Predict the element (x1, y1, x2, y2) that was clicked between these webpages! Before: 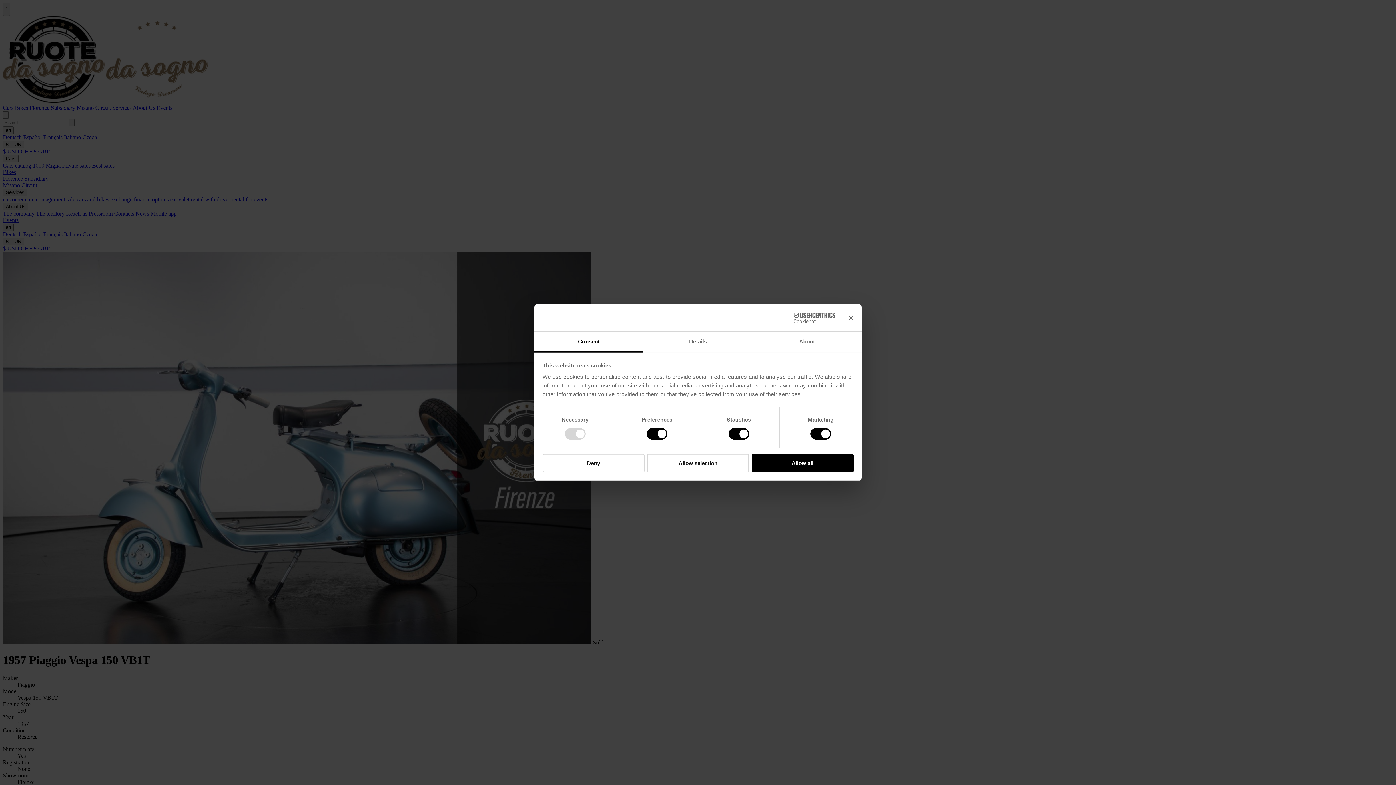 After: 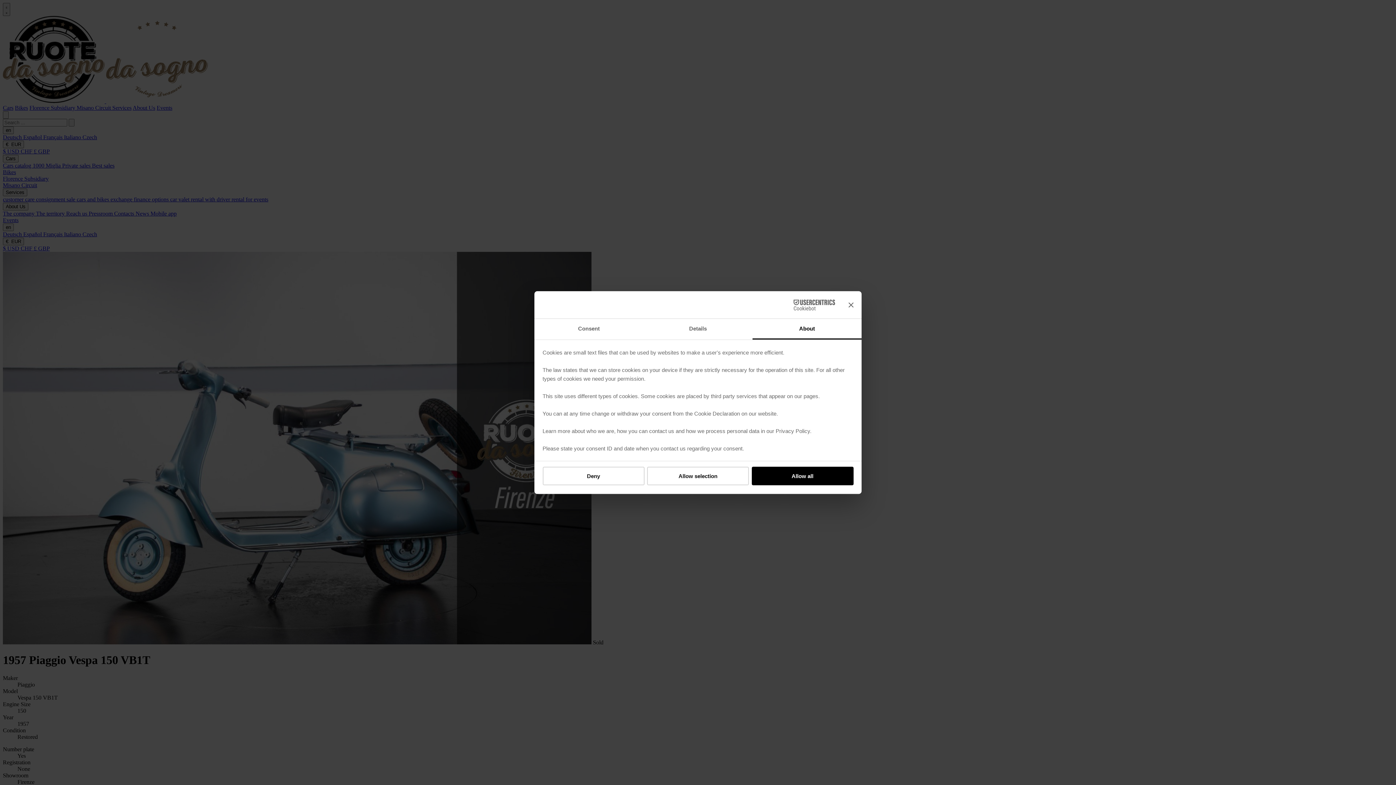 Action: bbox: (752, 331, 861, 352) label: About